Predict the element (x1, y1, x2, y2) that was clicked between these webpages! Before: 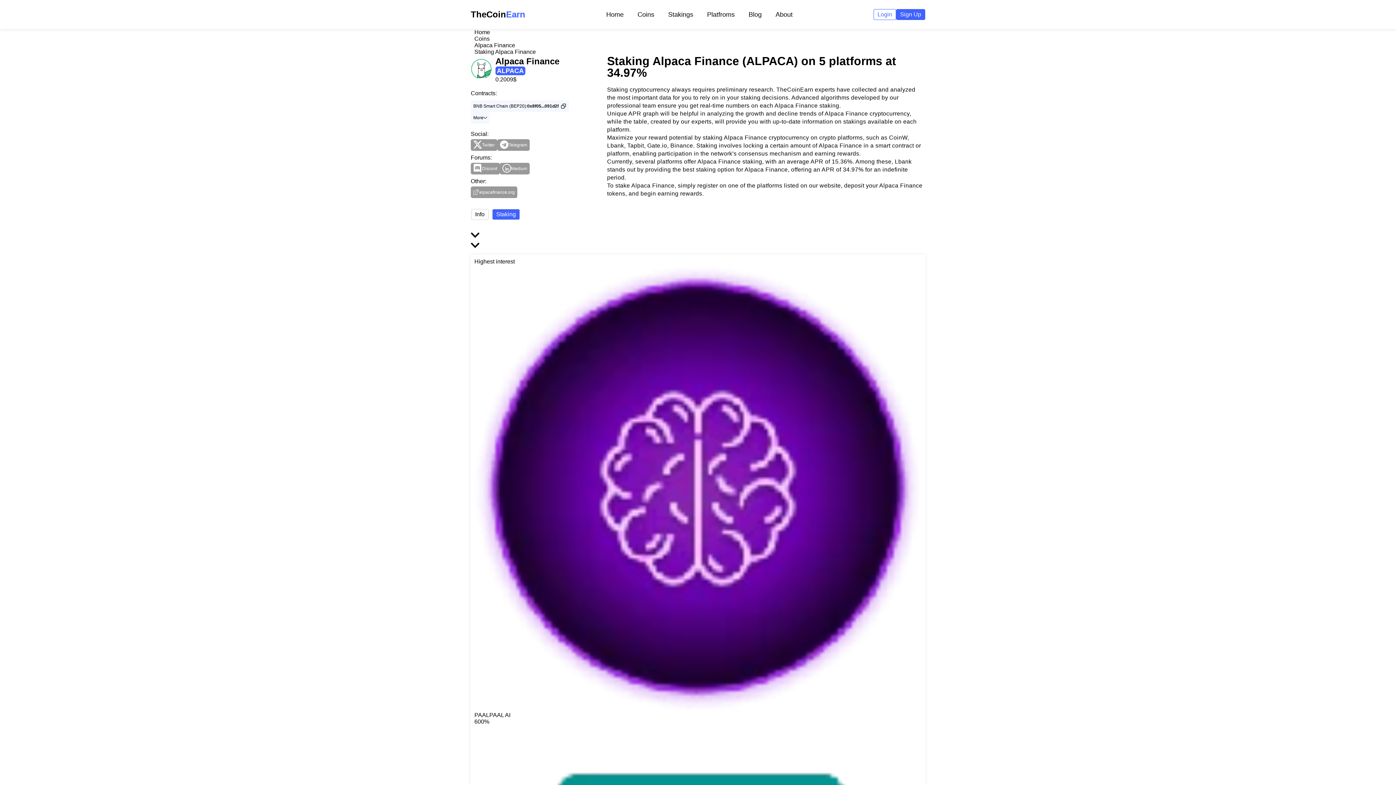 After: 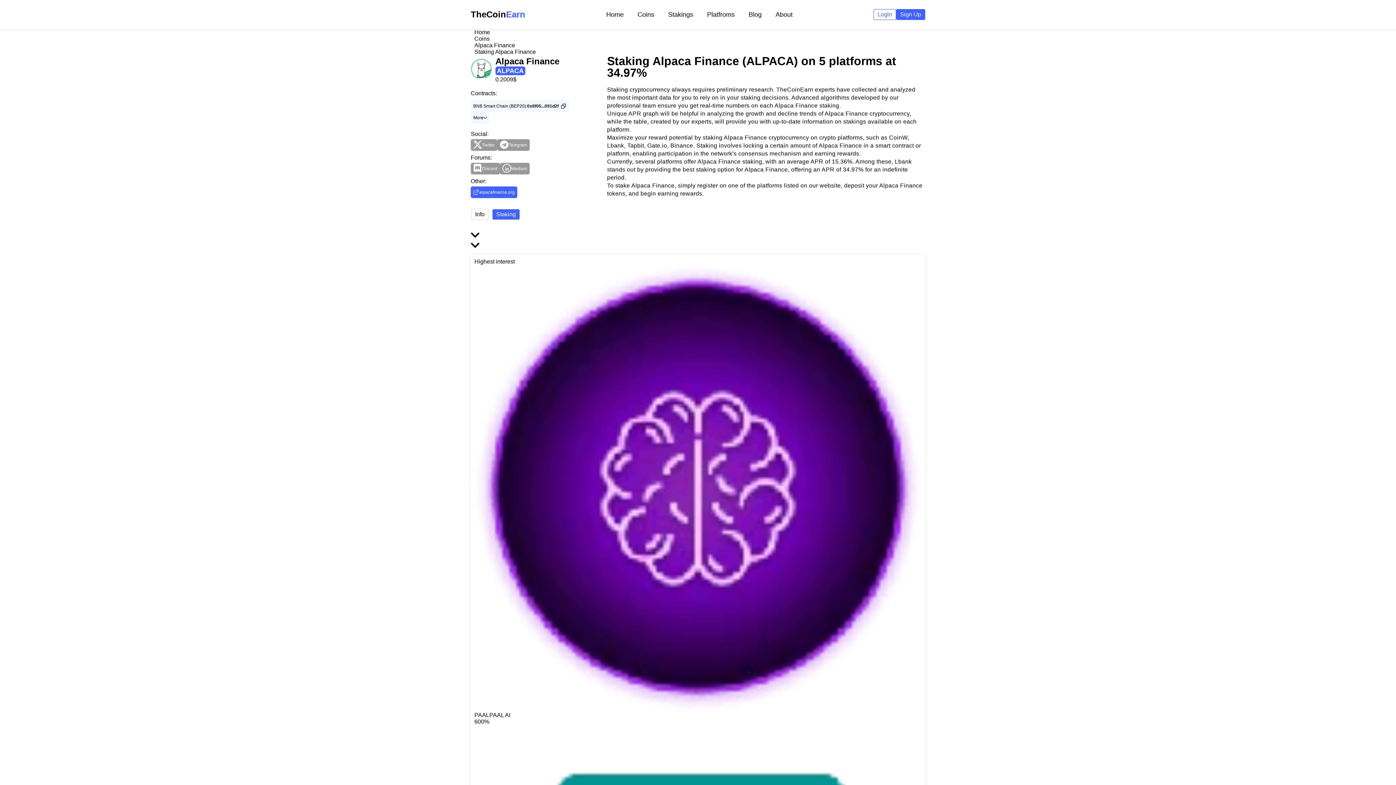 Action: bbox: (470, 186, 517, 198) label: alpacafinance.org